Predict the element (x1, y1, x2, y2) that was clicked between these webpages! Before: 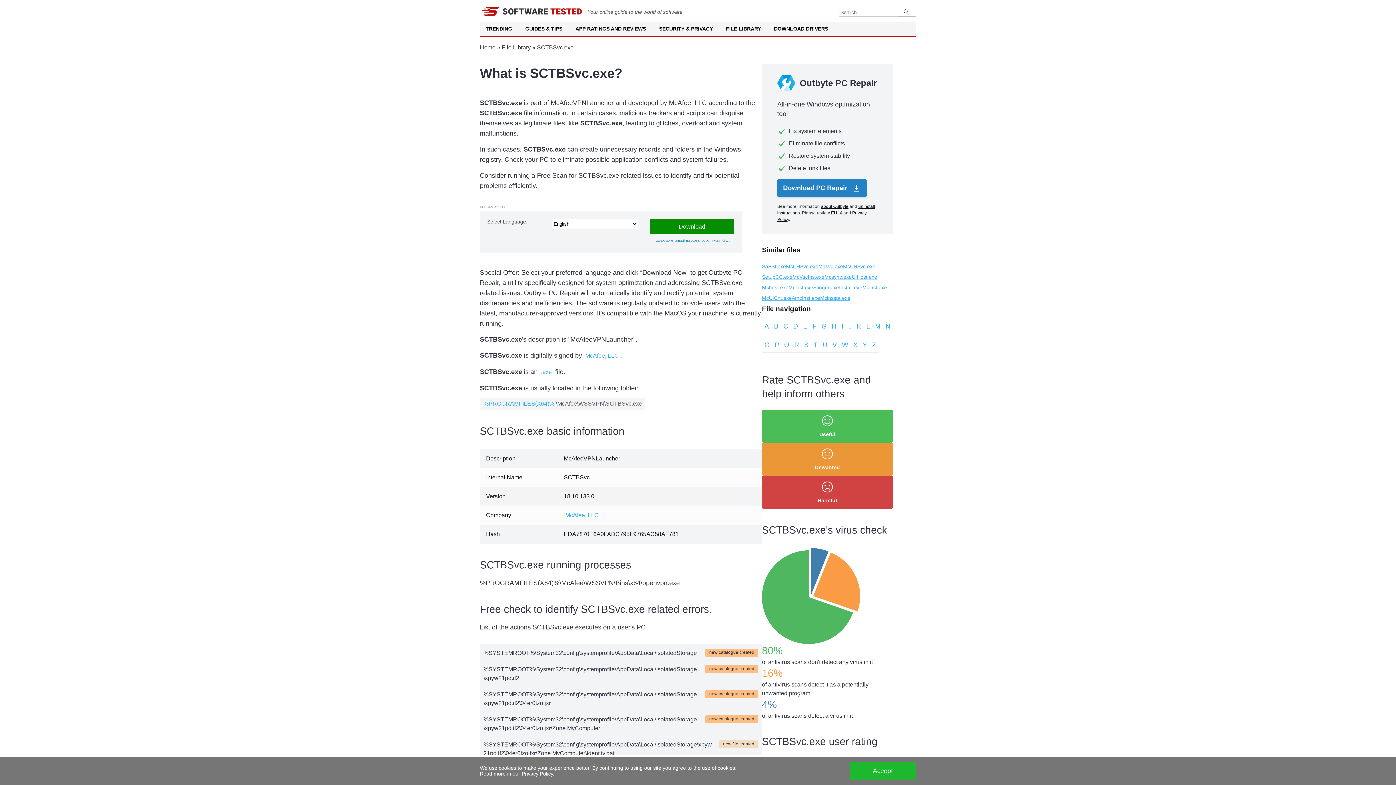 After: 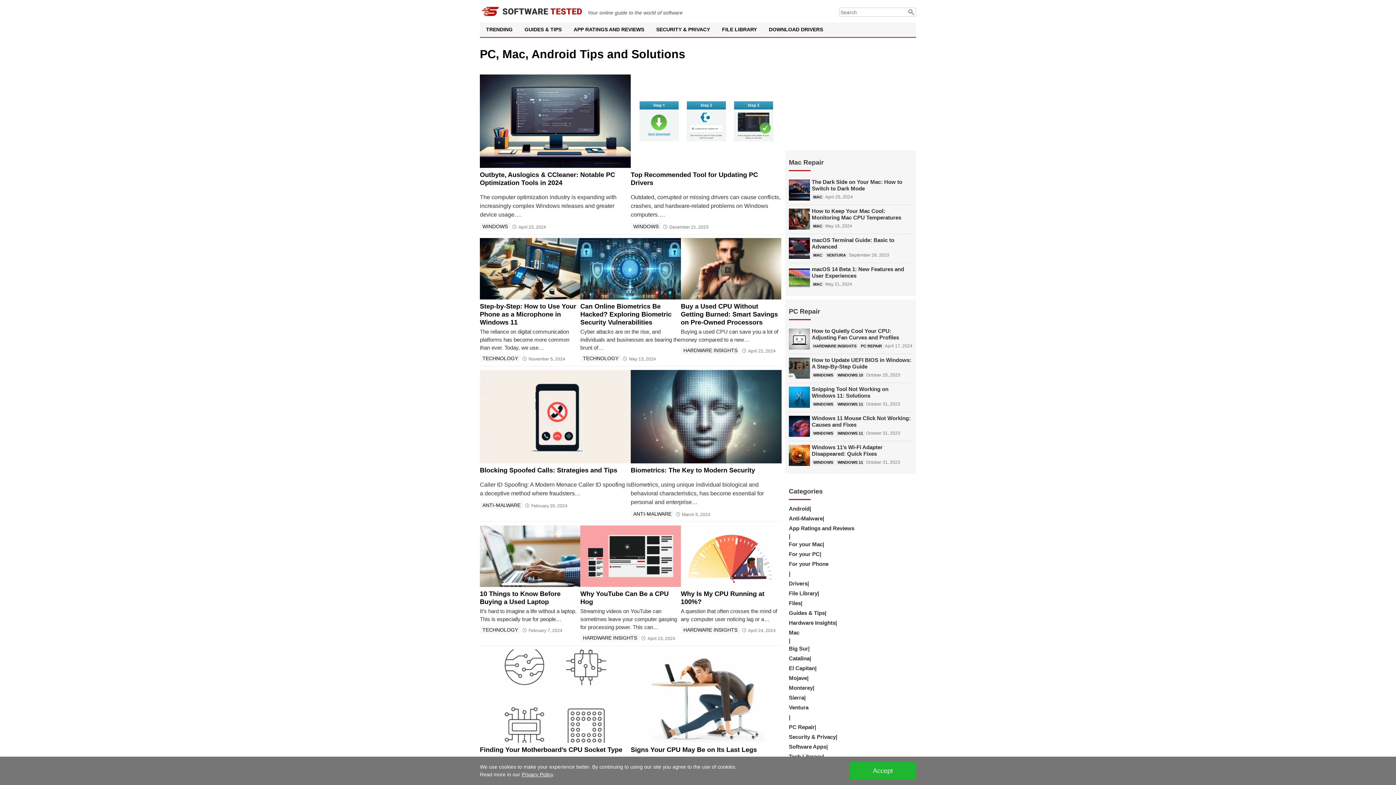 Action: label: Home bbox: (480, 44, 495, 50)